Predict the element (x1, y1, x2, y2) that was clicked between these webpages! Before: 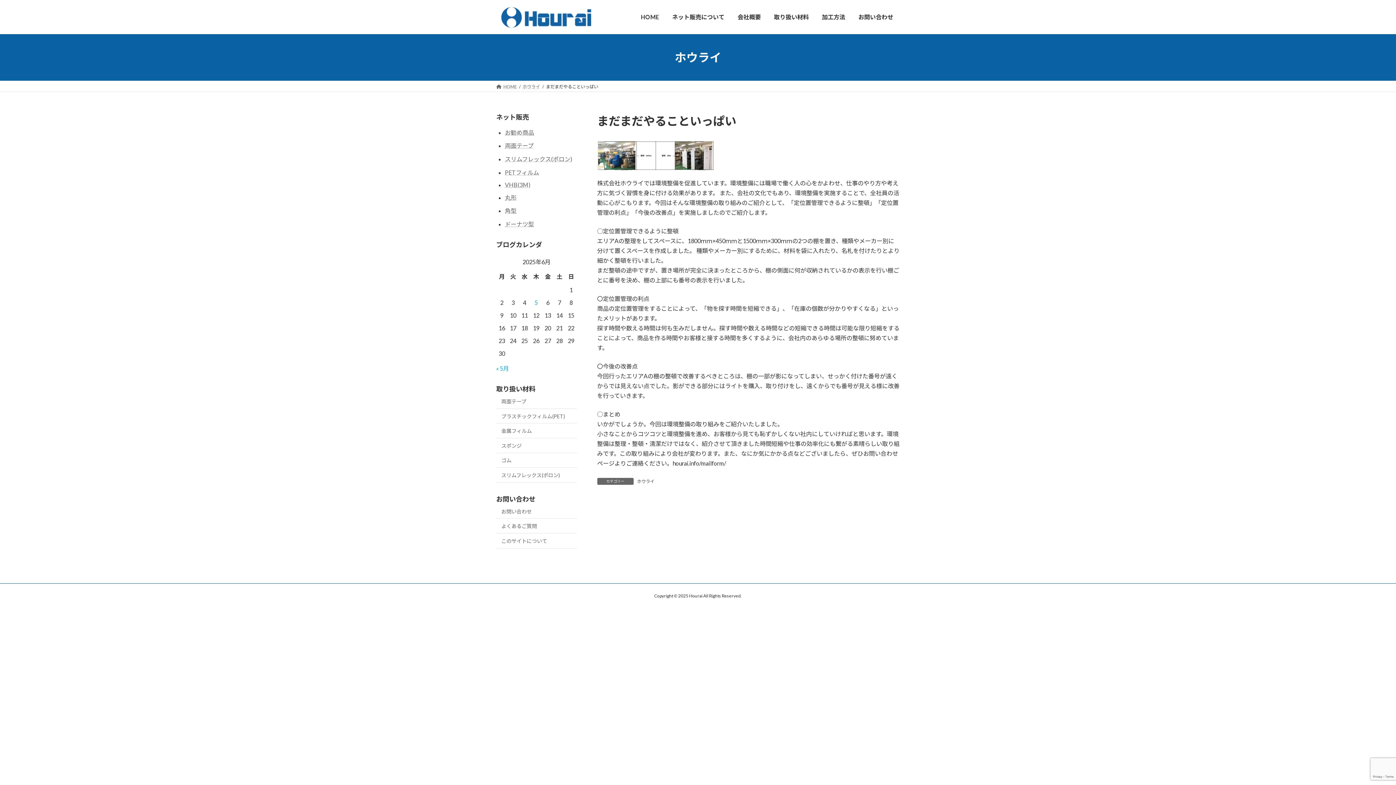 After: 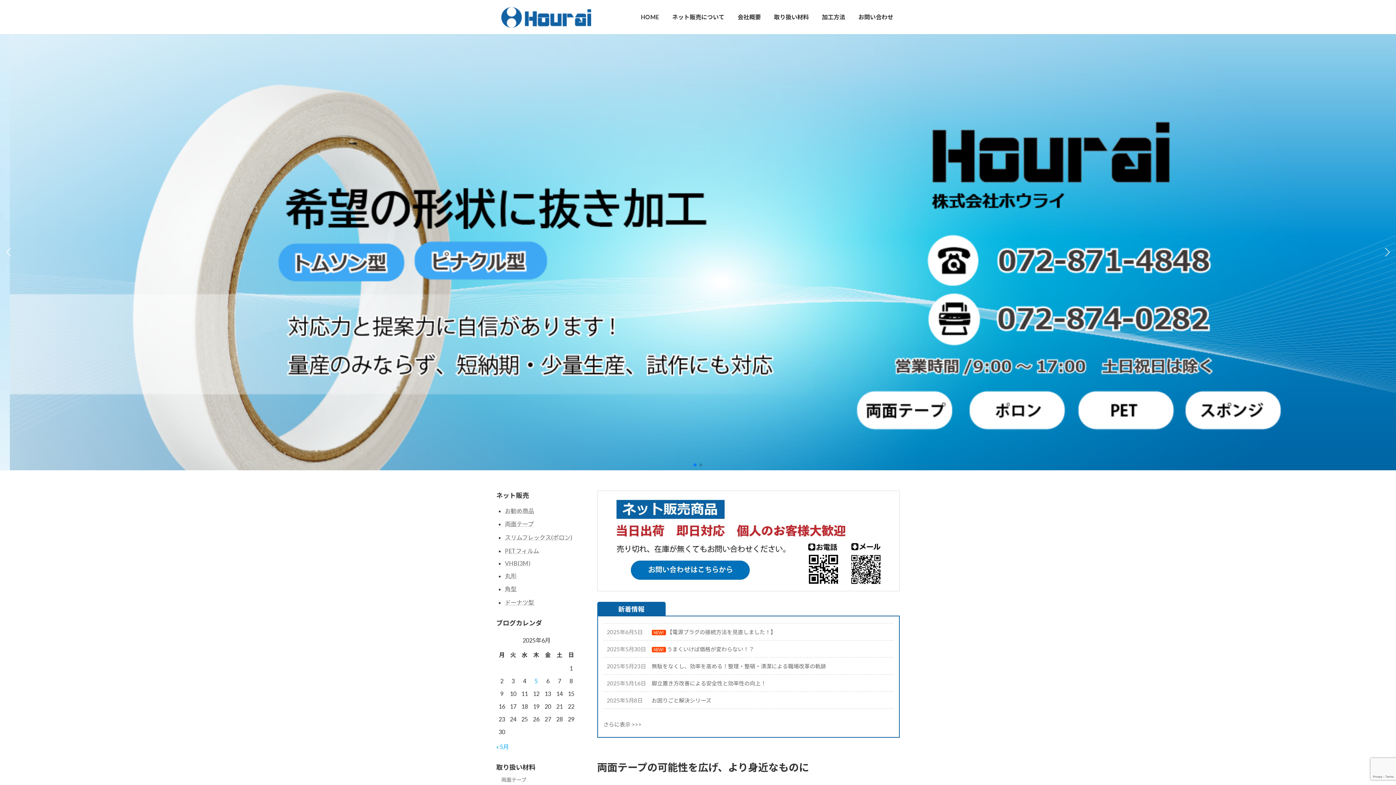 Action: label: HOME bbox: (634, 7, 665, 26)